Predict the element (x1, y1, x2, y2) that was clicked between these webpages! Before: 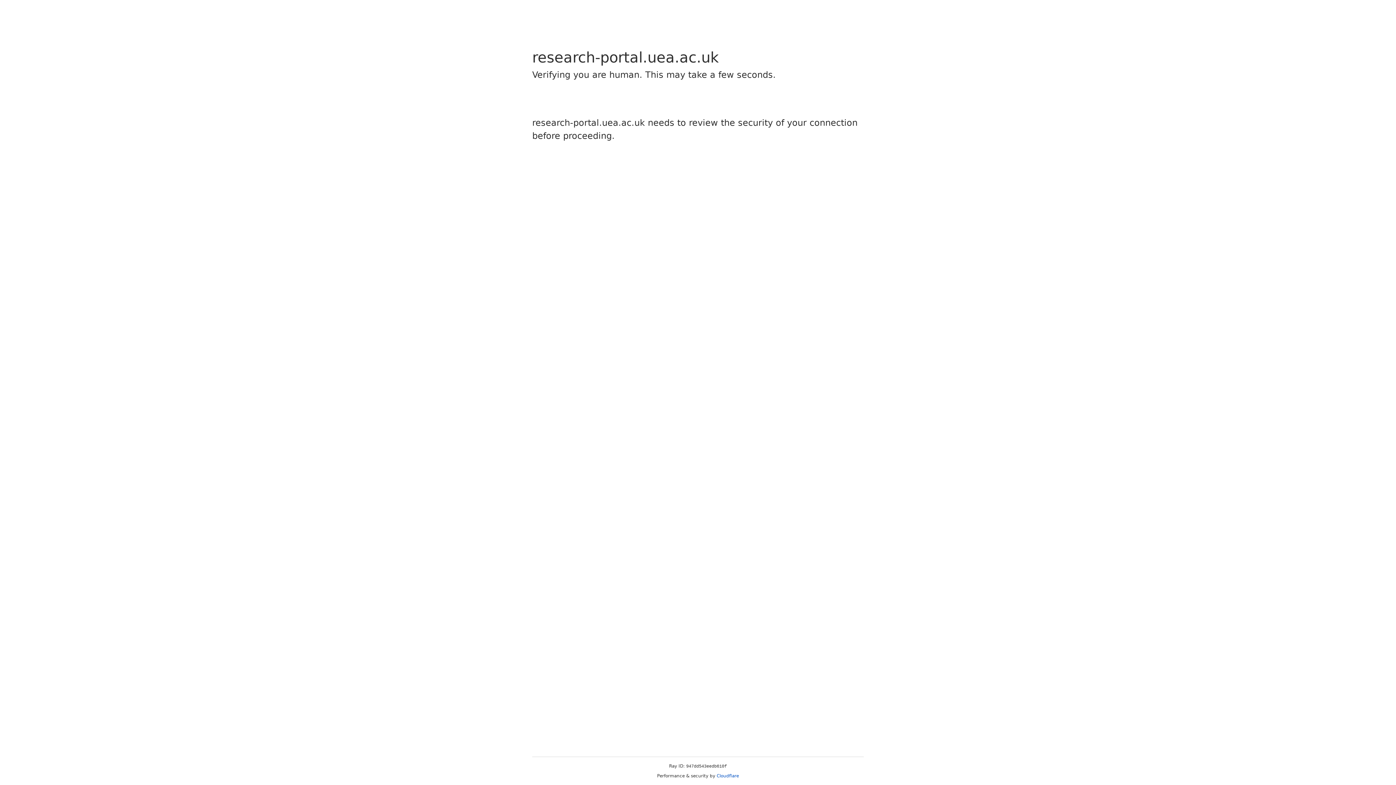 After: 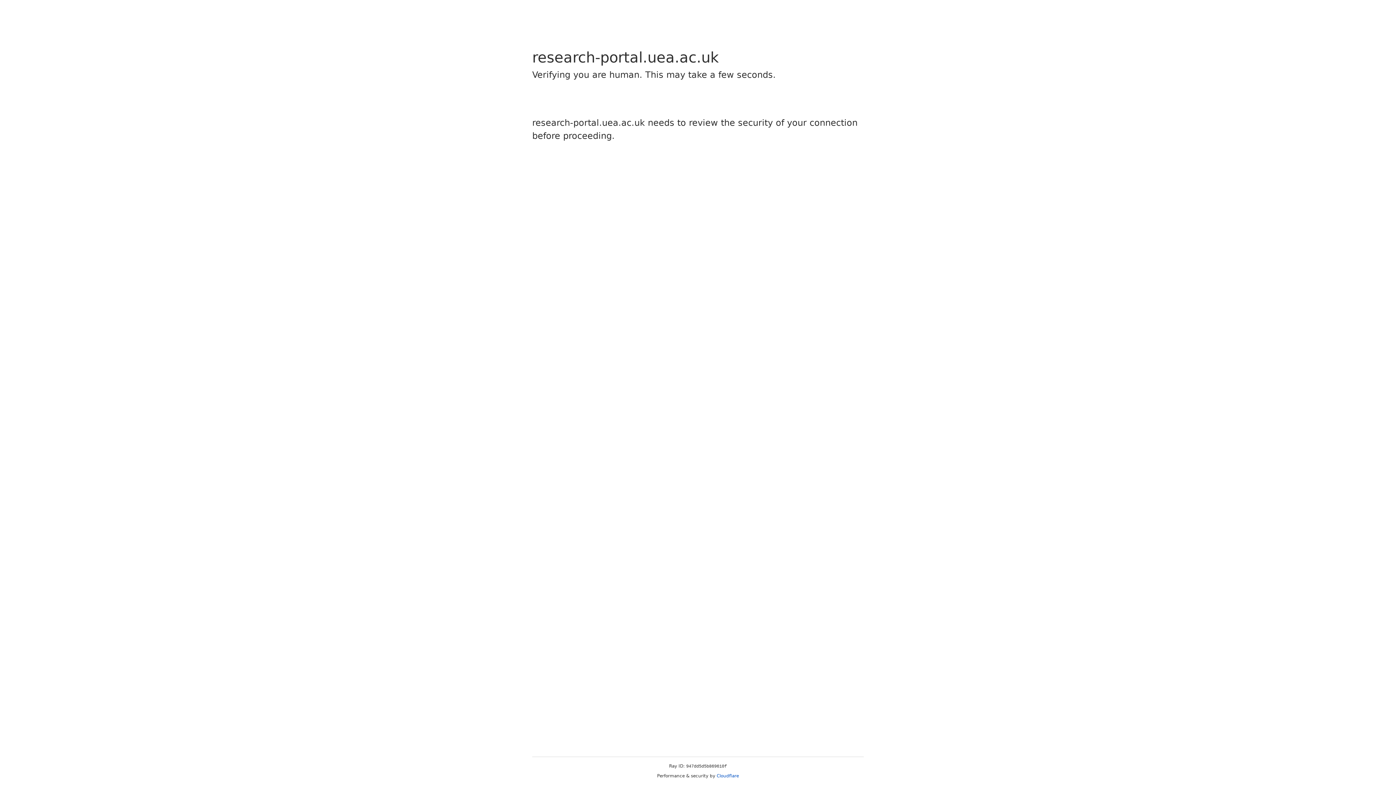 Action: label: Cloudflare bbox: (716, 773, 739, 778)